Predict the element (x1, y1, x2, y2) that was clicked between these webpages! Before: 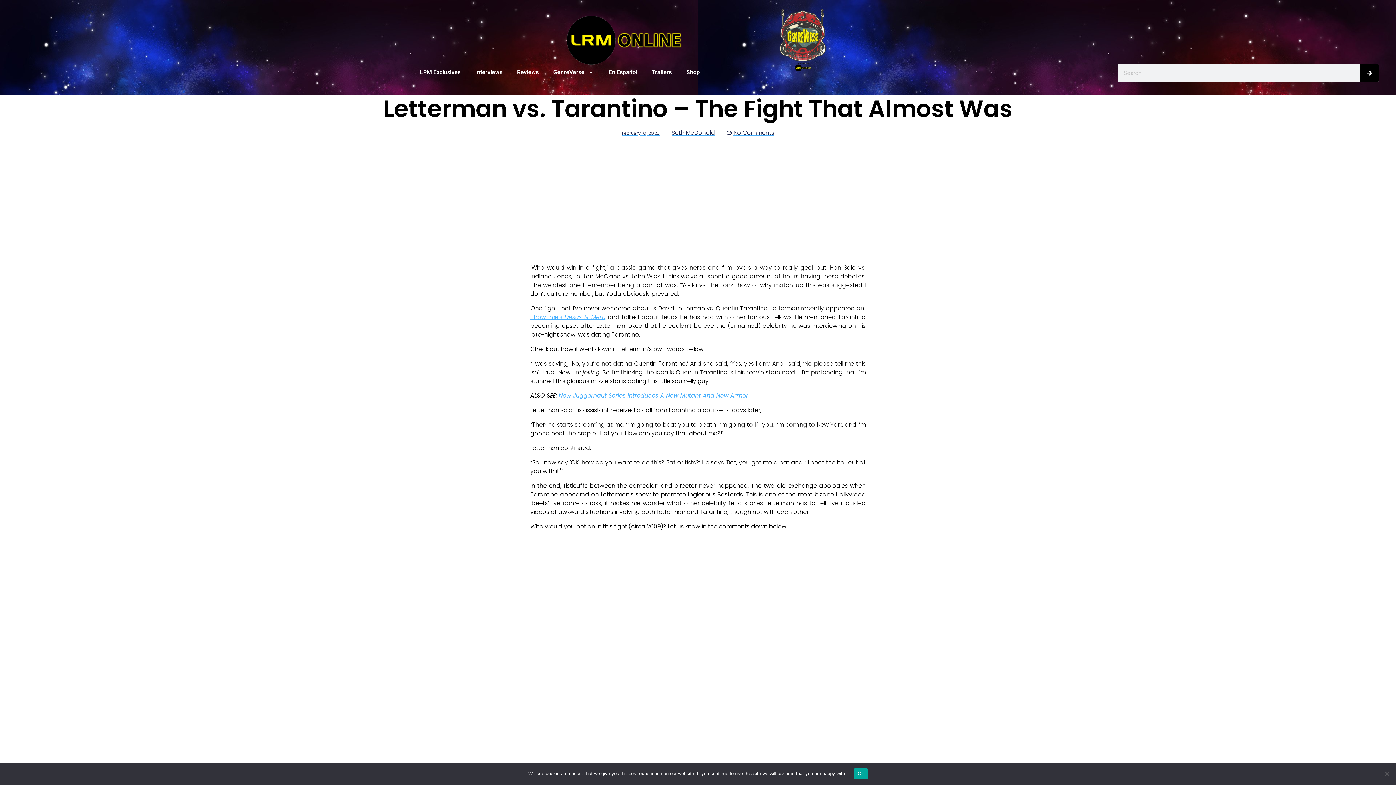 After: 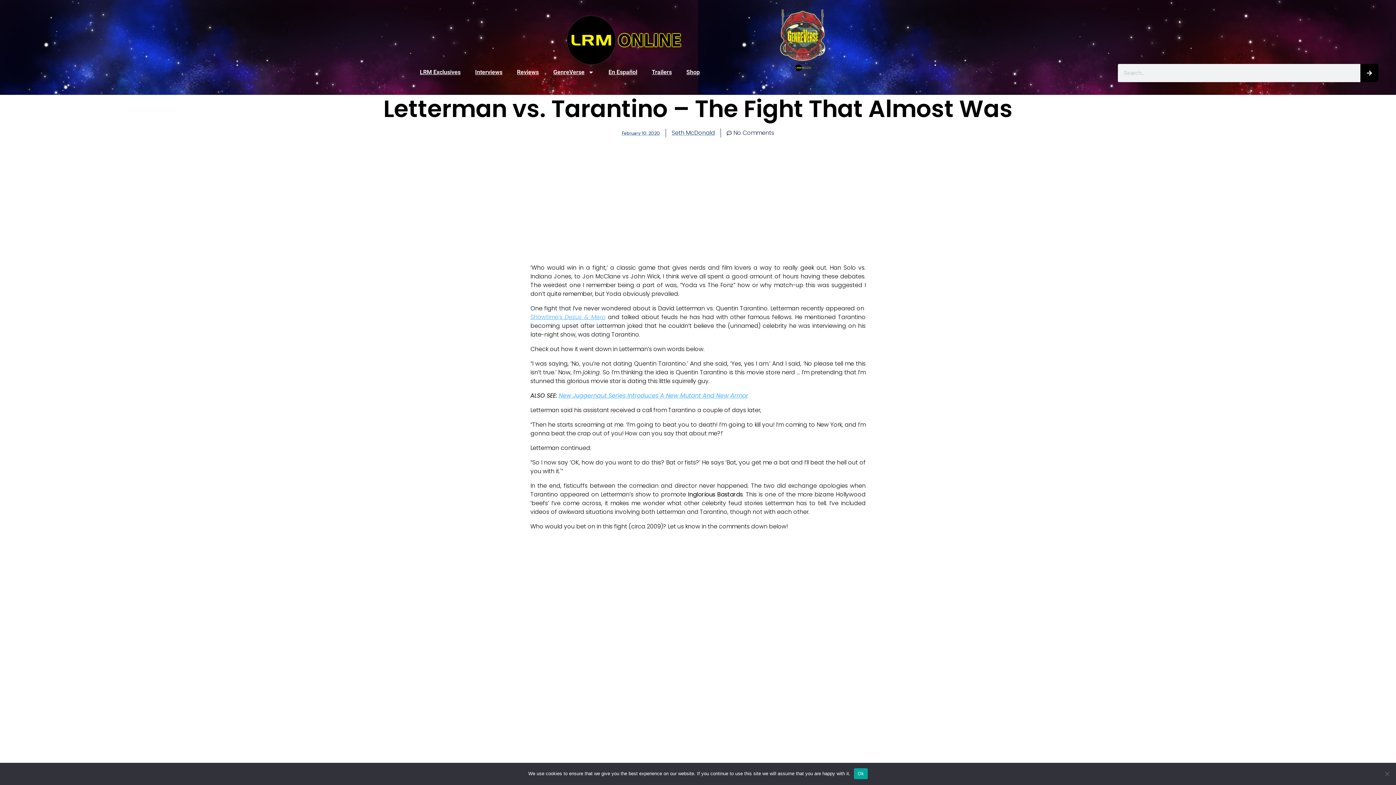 Action: label: No Comments bbox: (726, 128, 774, 137)